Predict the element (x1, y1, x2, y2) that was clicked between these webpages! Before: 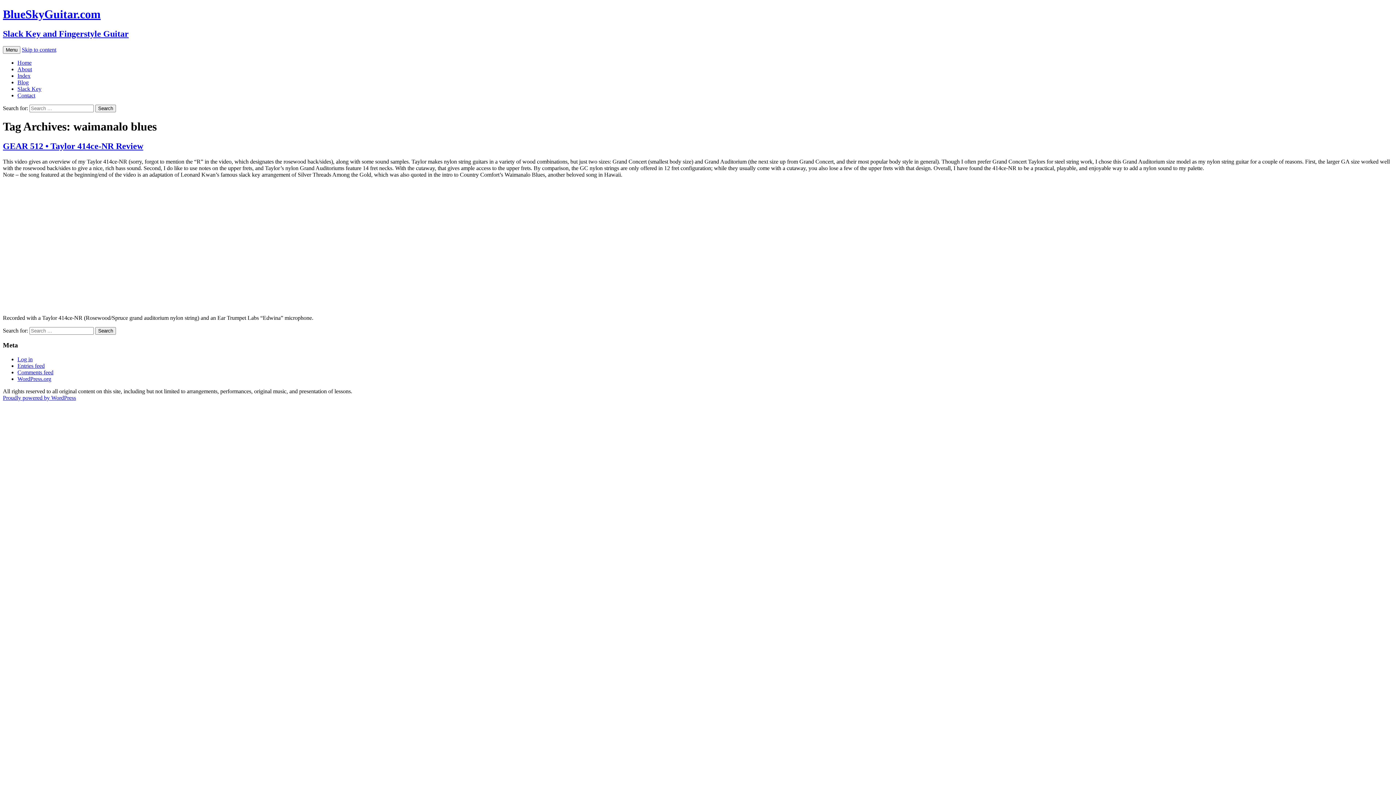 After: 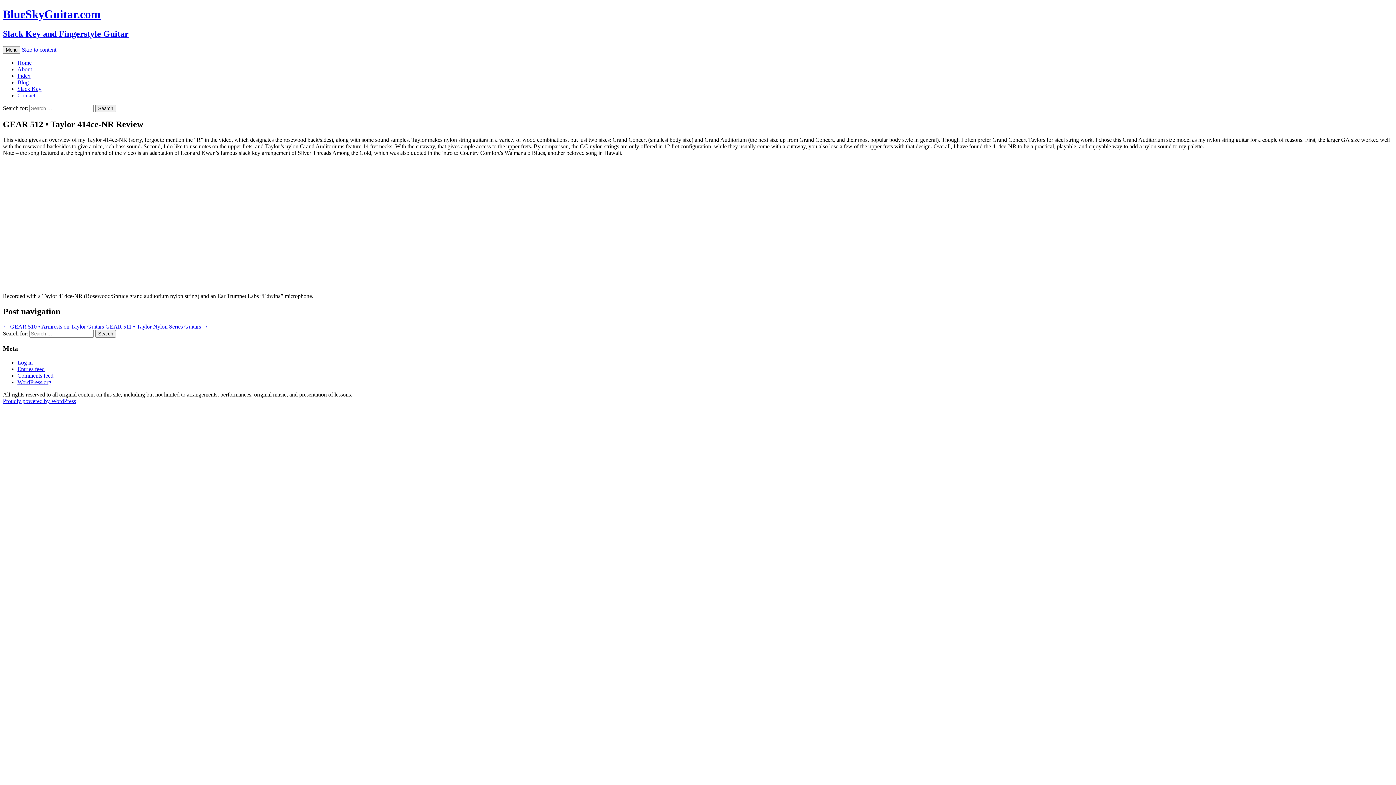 Action: label: GEAR 512 • Taylor 414ce-NR Review bbox: (2, 141, 143, 150)